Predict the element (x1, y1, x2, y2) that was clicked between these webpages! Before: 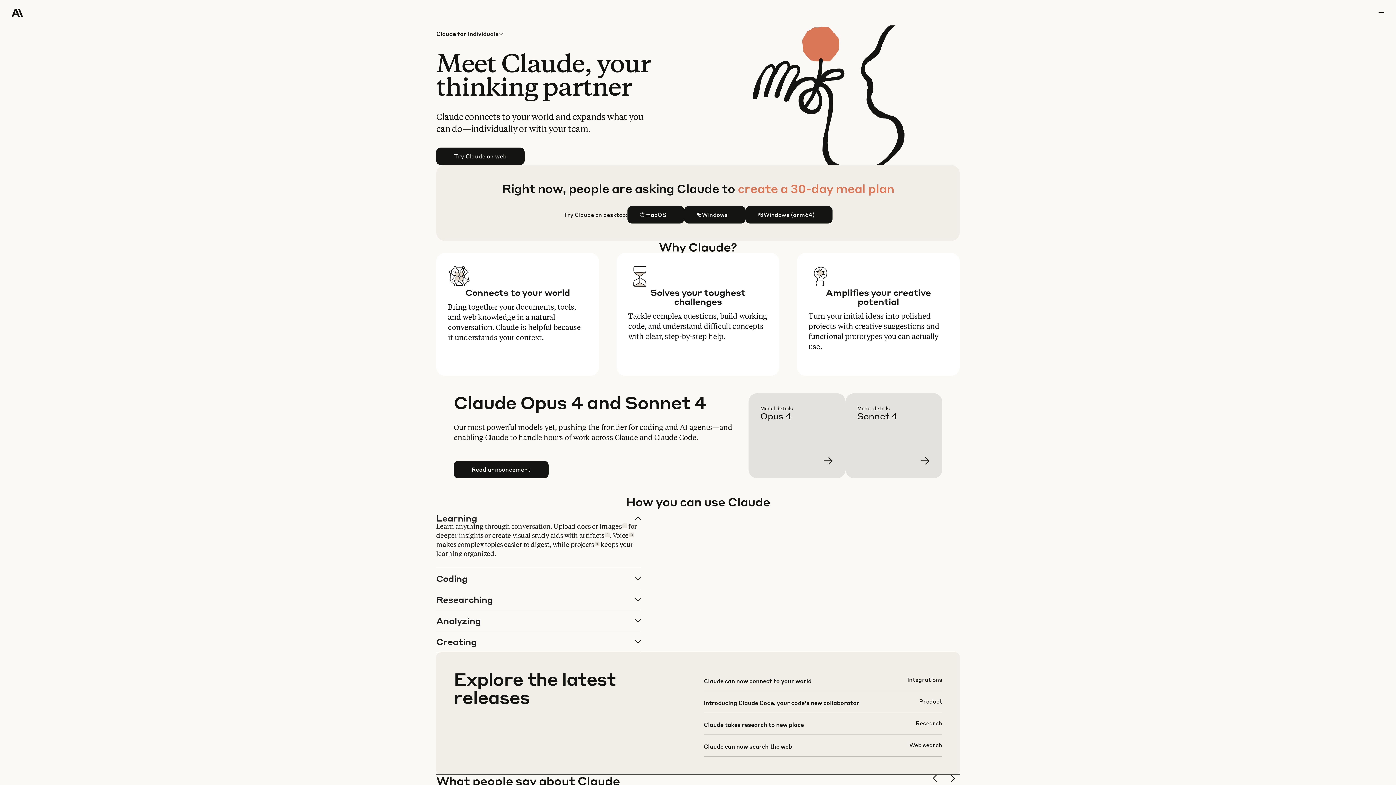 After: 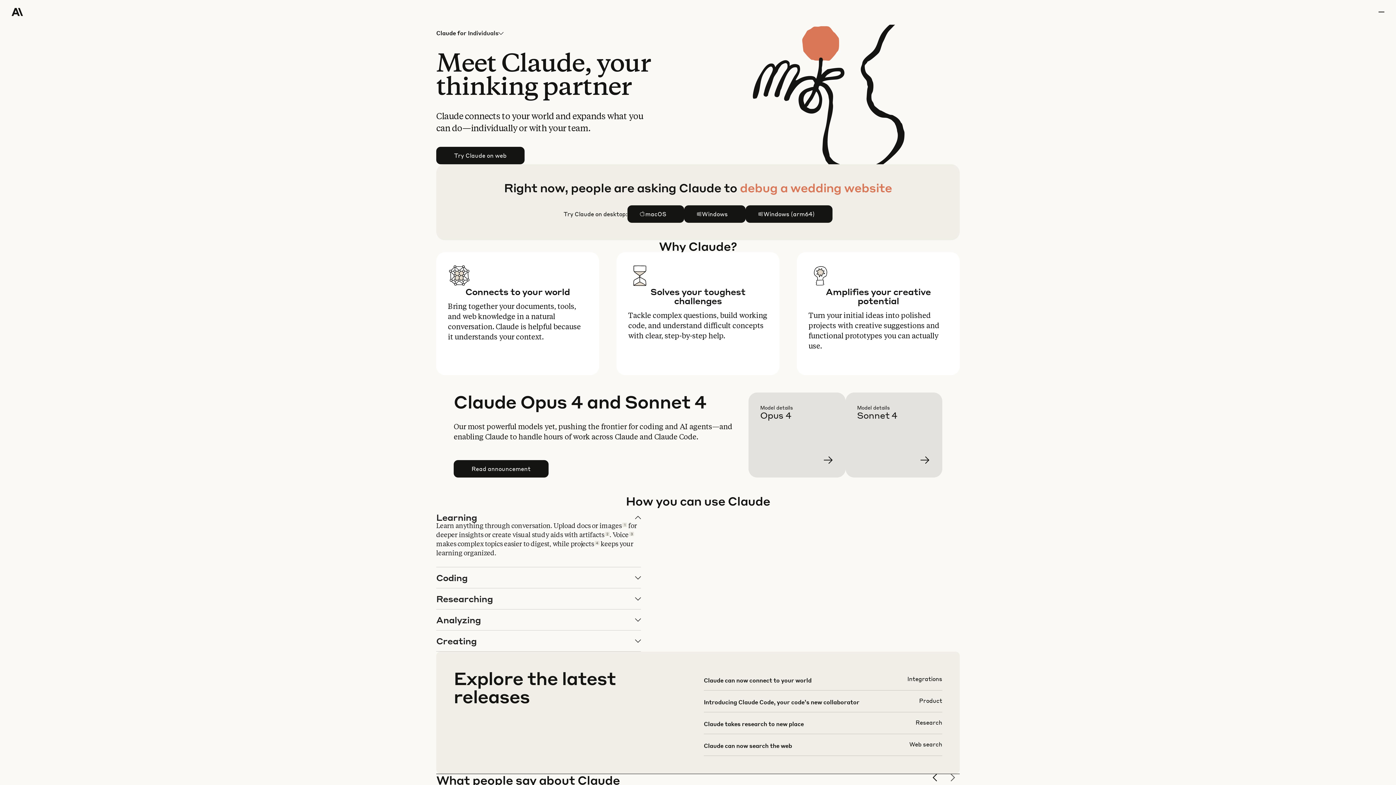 Action: bbox: (948, 774, 960, 786) label: next slide